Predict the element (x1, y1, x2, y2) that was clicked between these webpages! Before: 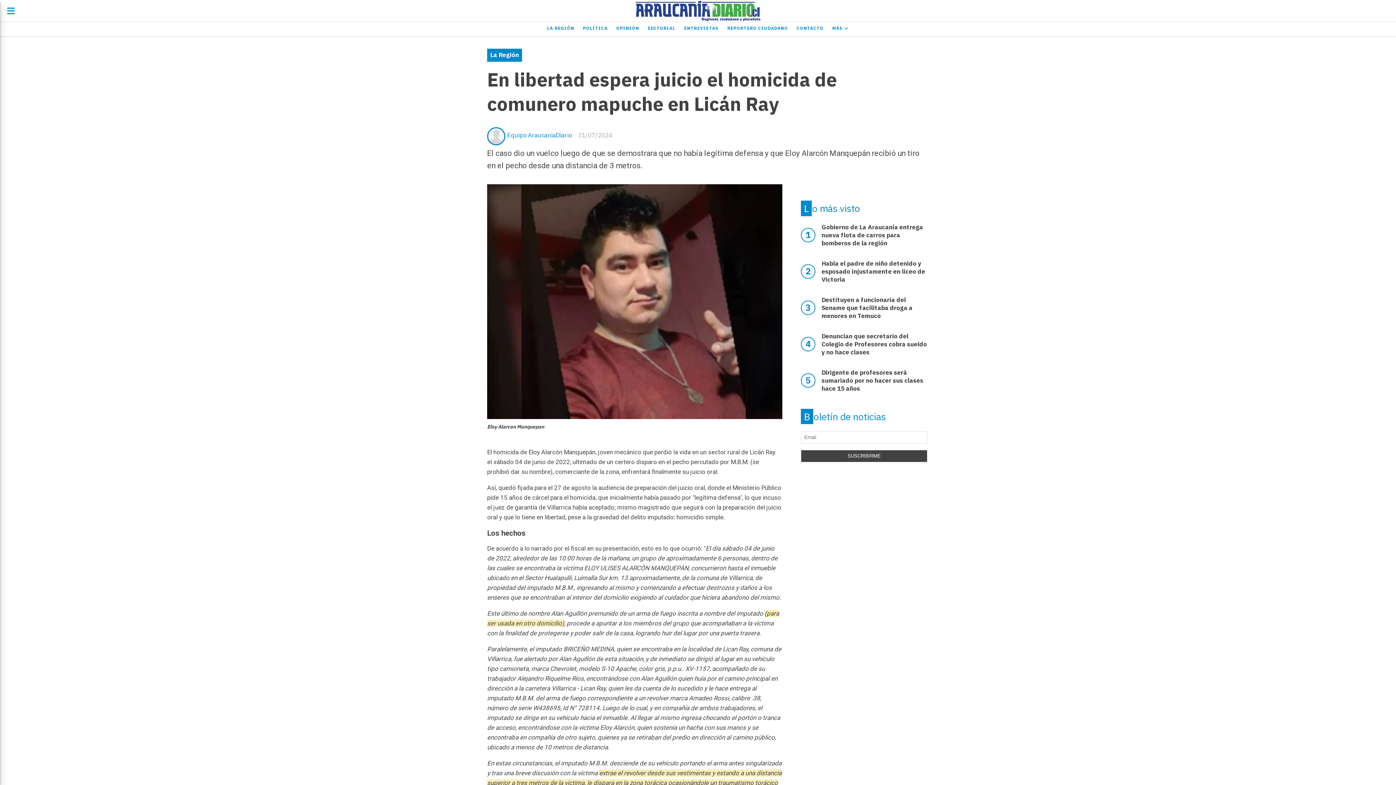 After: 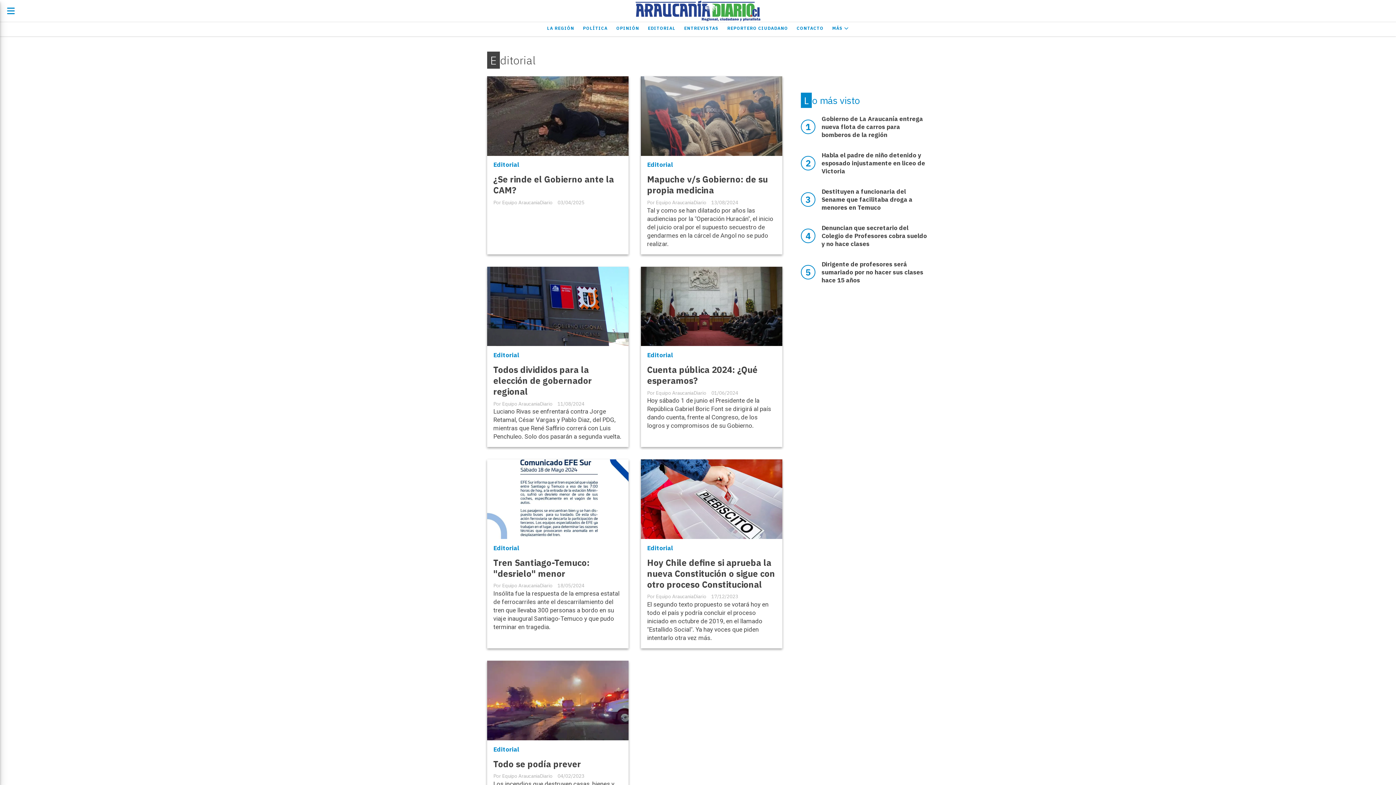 Action: bbox: (643, 22, 680, 34) label: EDITORIAL